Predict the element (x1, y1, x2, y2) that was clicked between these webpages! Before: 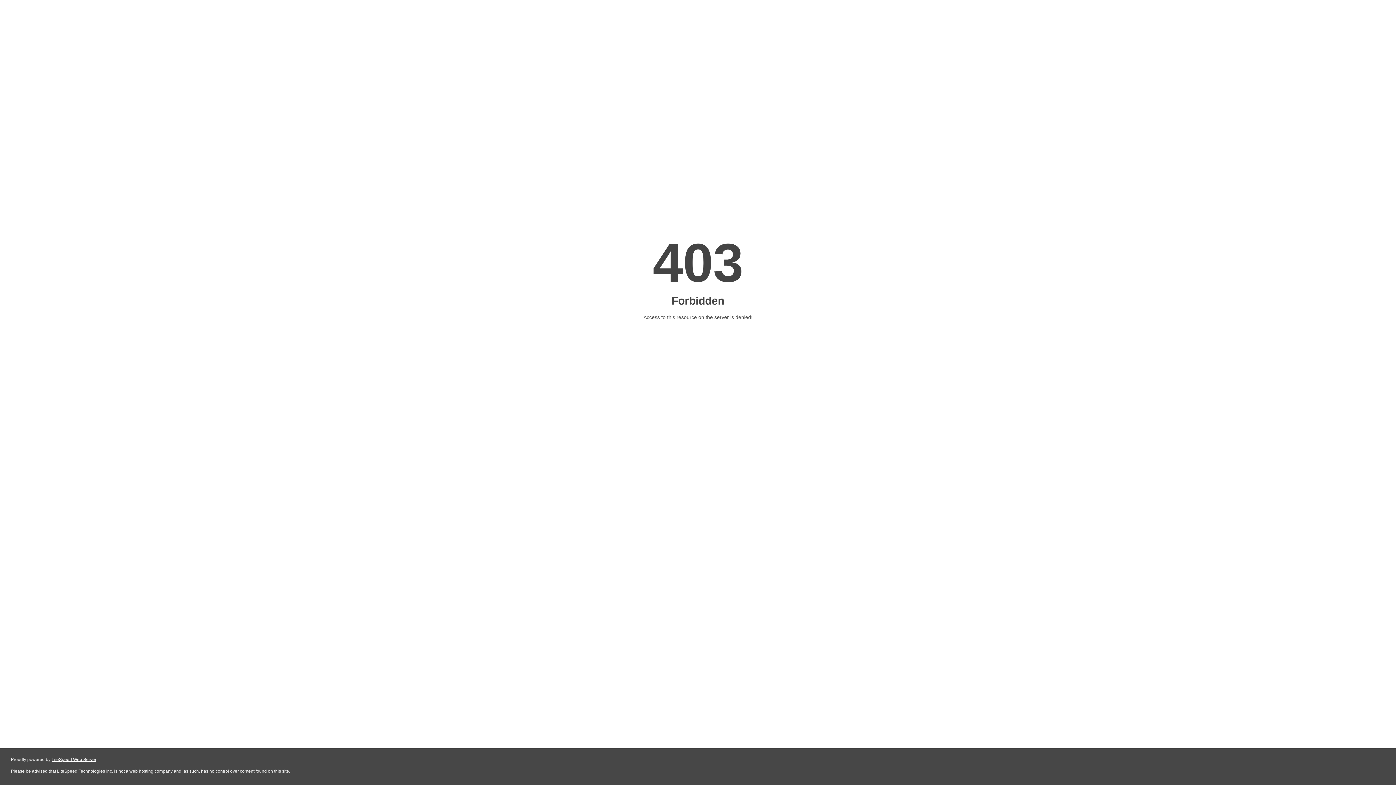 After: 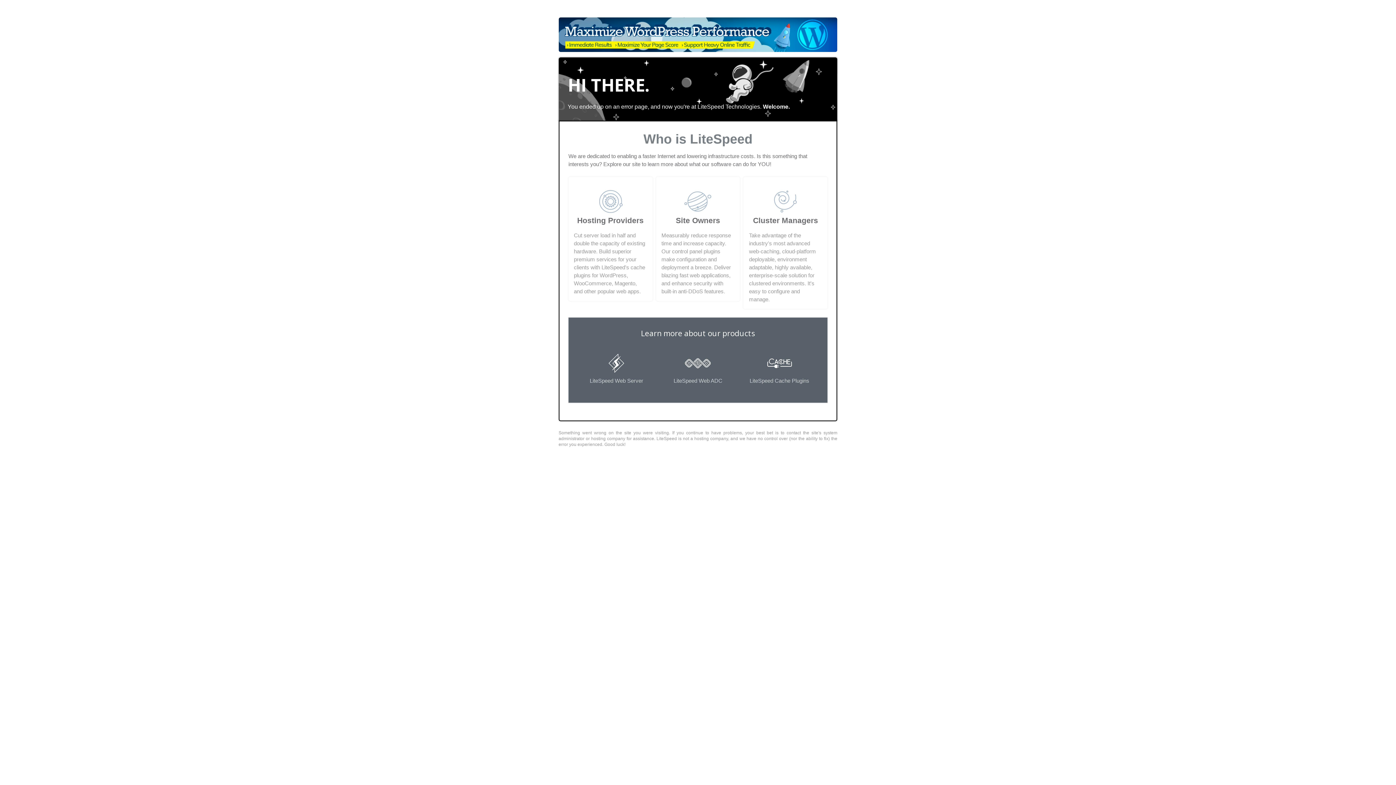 Action: label: LiteSpeed Web Server bbox: (51, 757, 96, 762)